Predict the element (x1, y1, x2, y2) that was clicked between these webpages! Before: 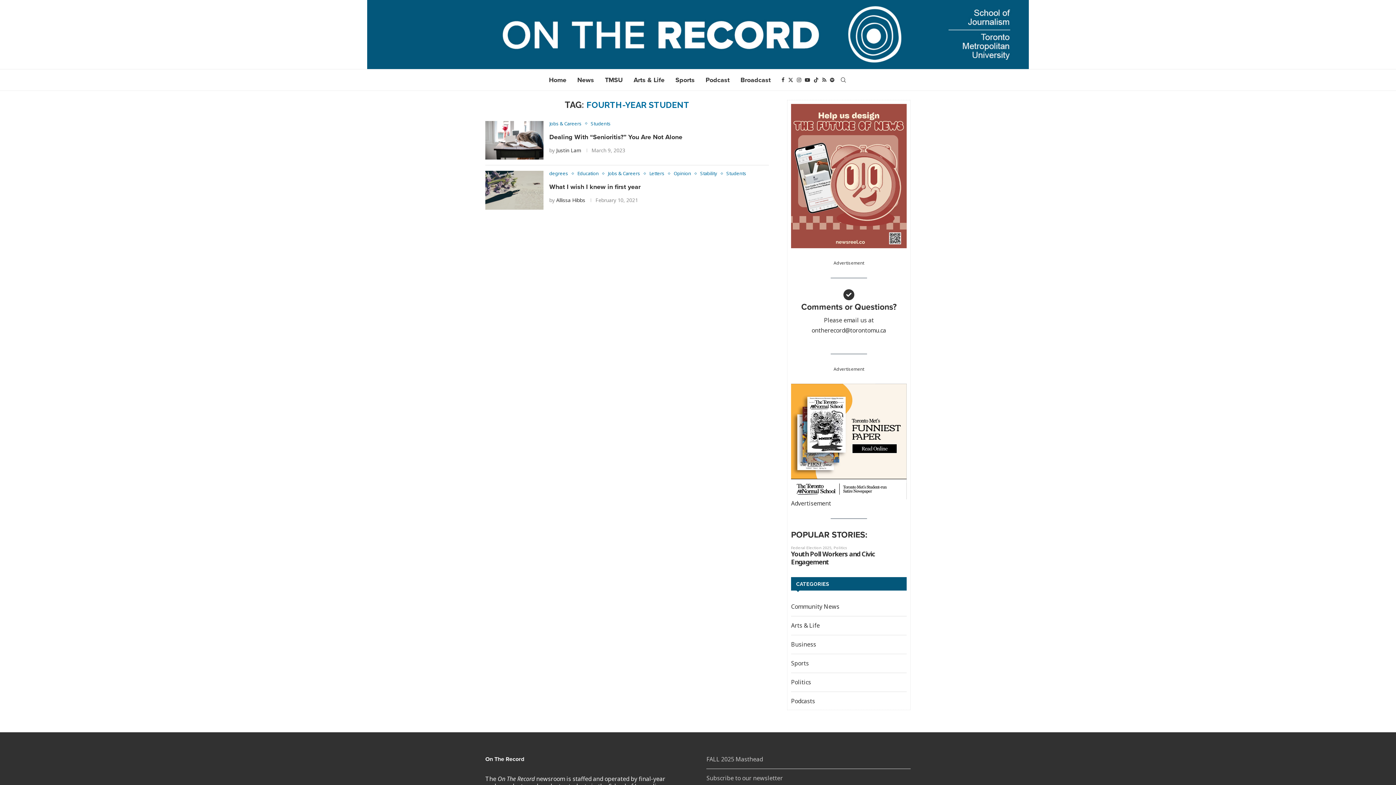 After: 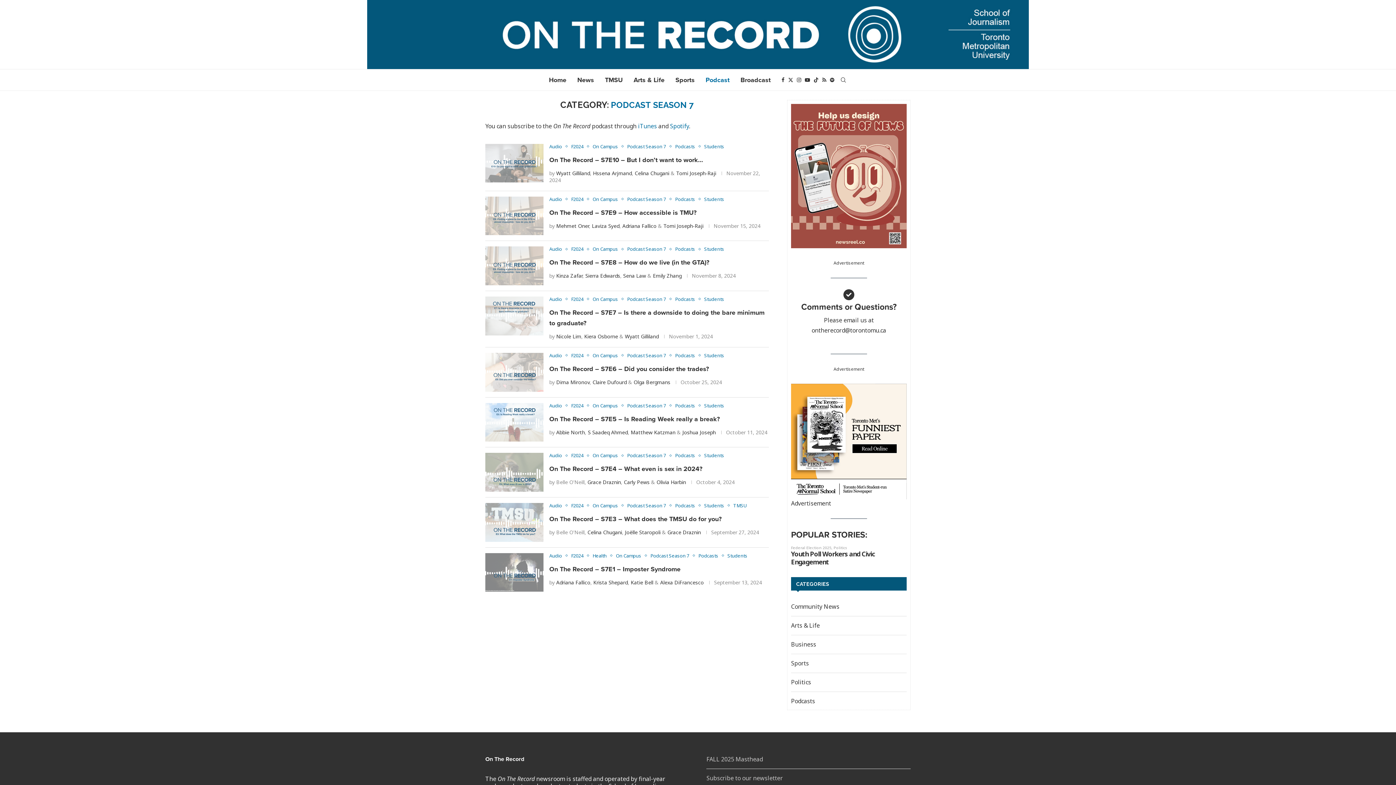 Action: bbox: (705, 69, 729, 90) label: Podcast